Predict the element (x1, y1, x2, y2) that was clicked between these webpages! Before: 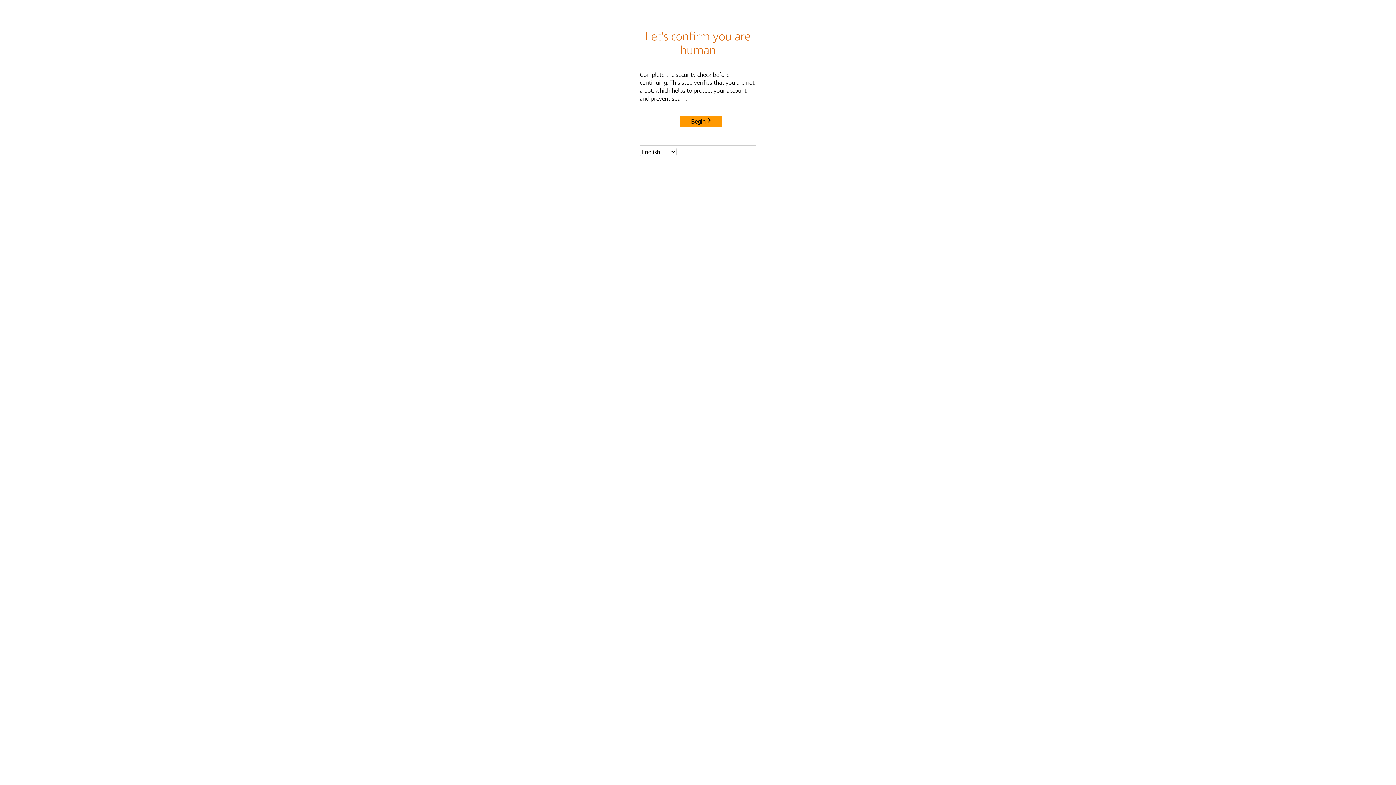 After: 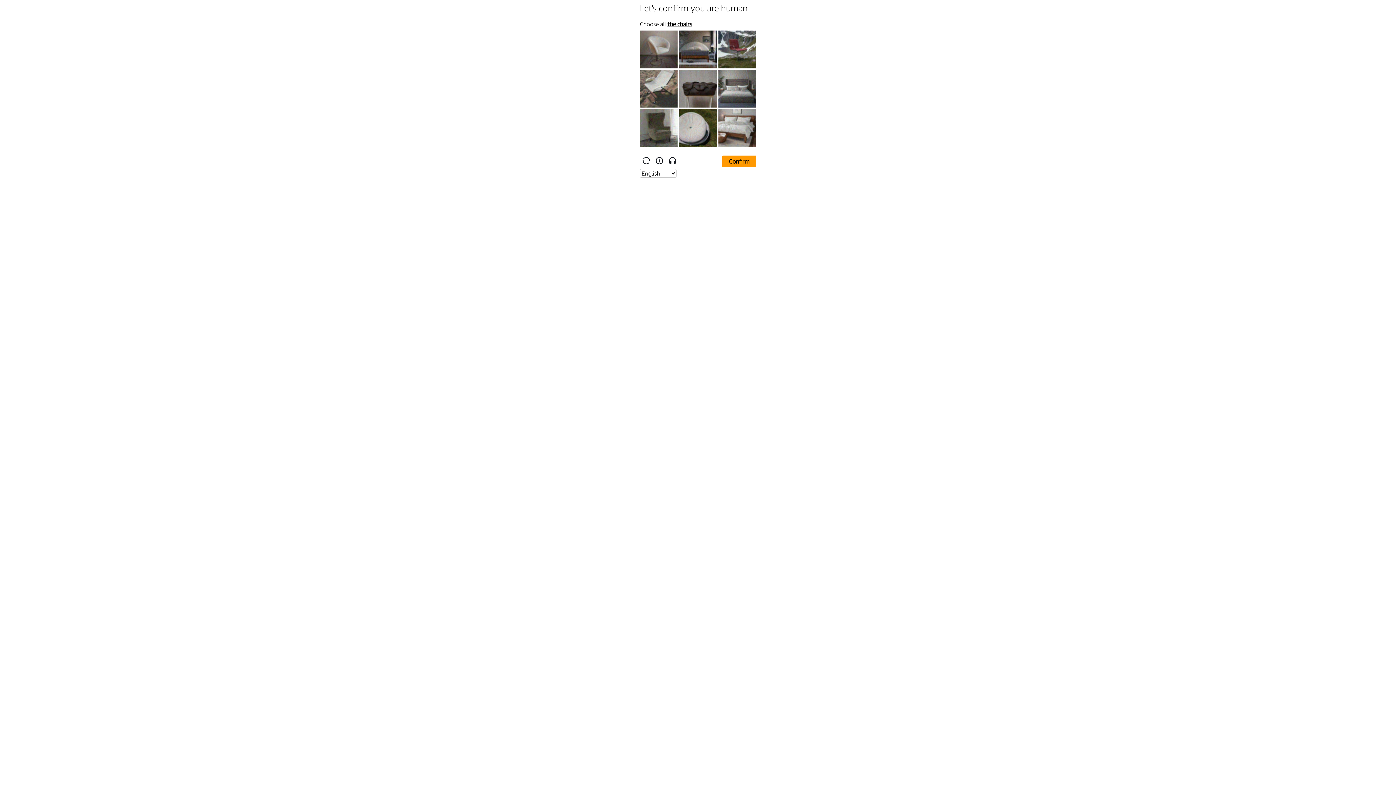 Action: label: Begin bbox: (680, 115, 722, 127)